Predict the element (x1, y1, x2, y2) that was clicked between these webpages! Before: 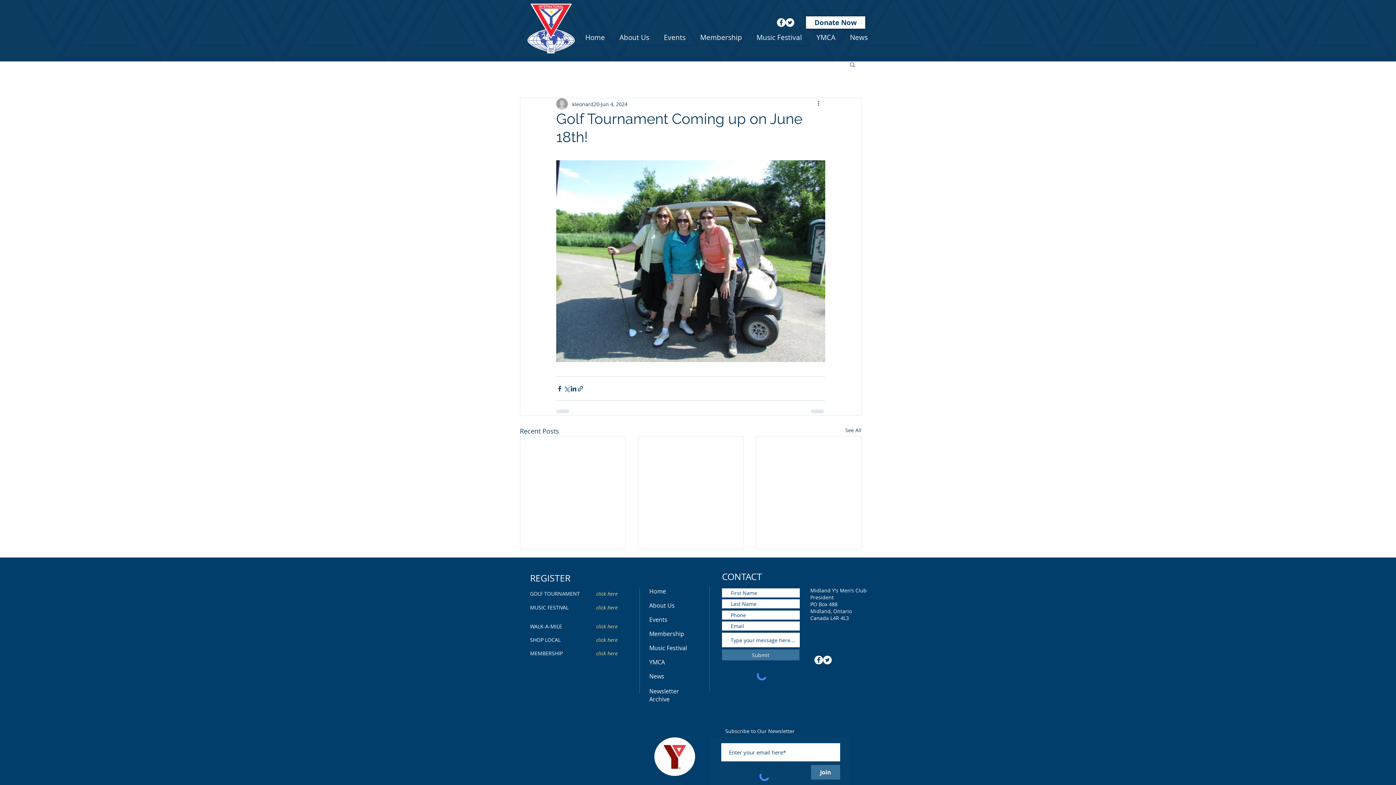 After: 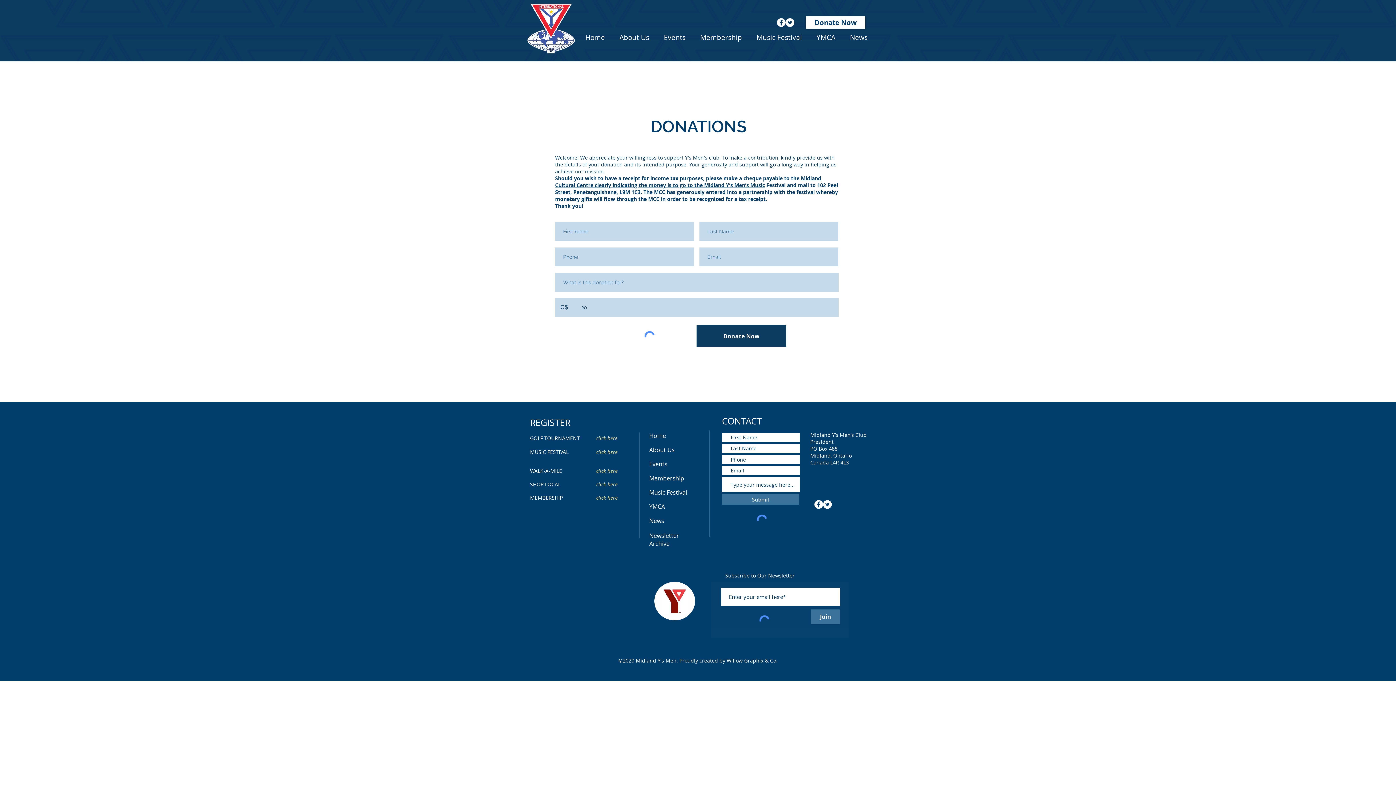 Action: label: Donate Now bbox: (806, 16, 865, 28)